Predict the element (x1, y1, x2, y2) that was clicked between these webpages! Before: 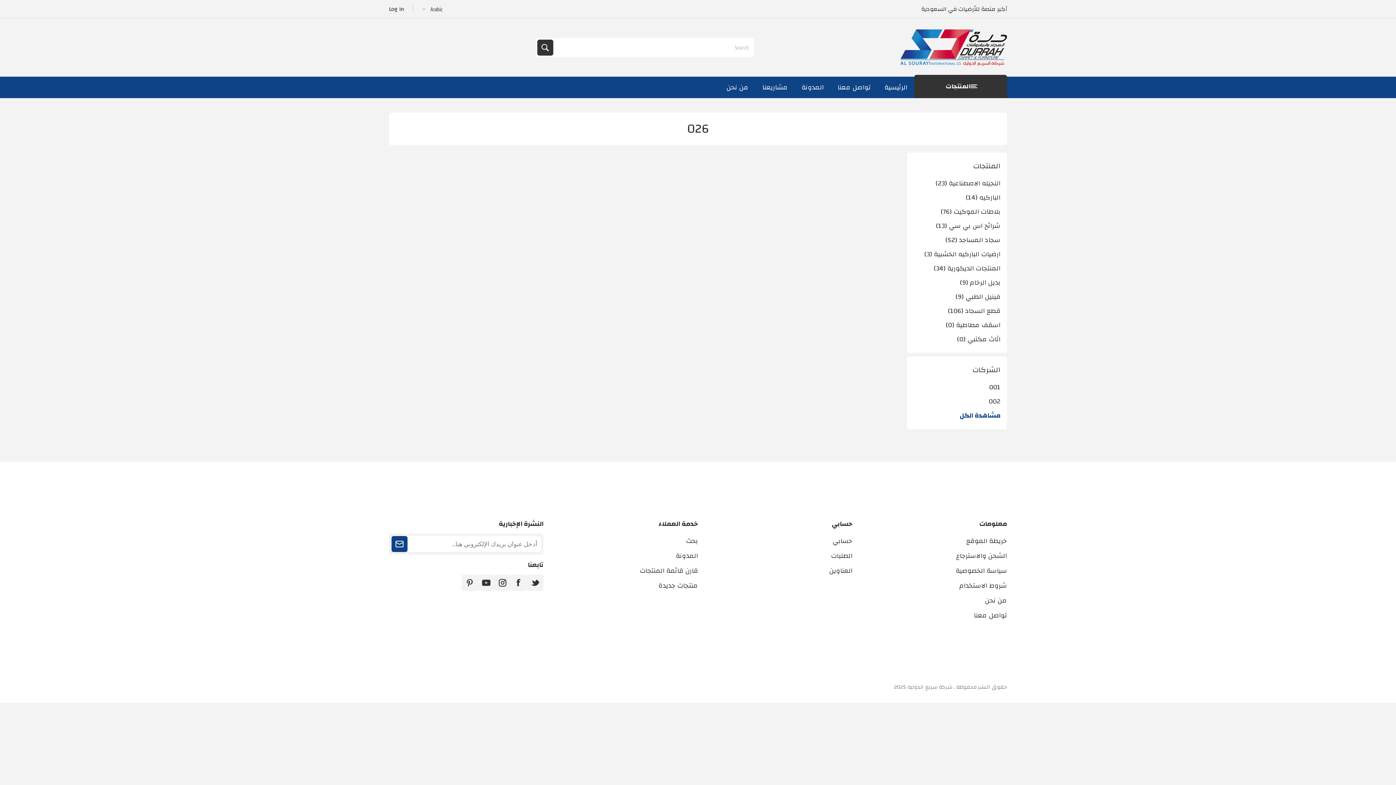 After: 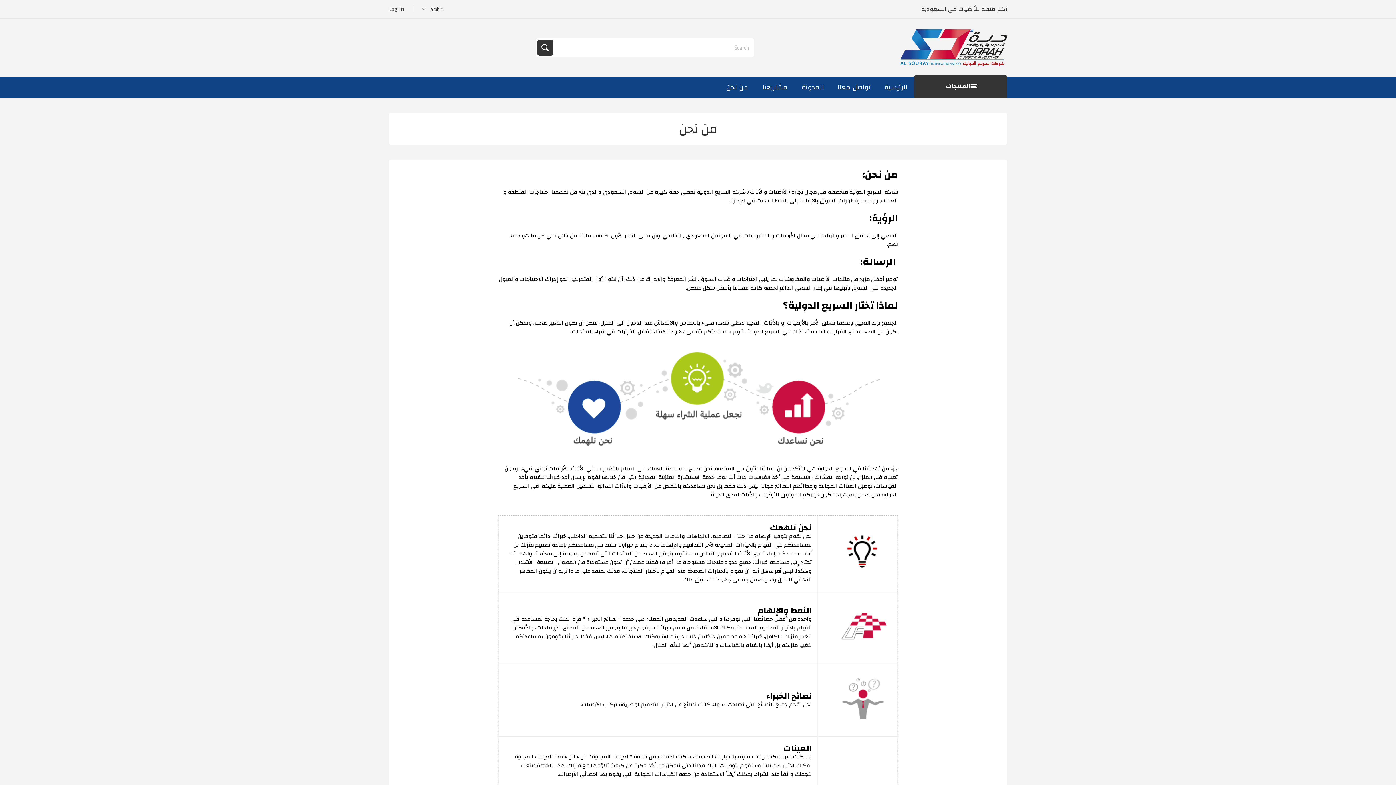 Action: label: من نحن bbox: (985, 593, 1007, 608)